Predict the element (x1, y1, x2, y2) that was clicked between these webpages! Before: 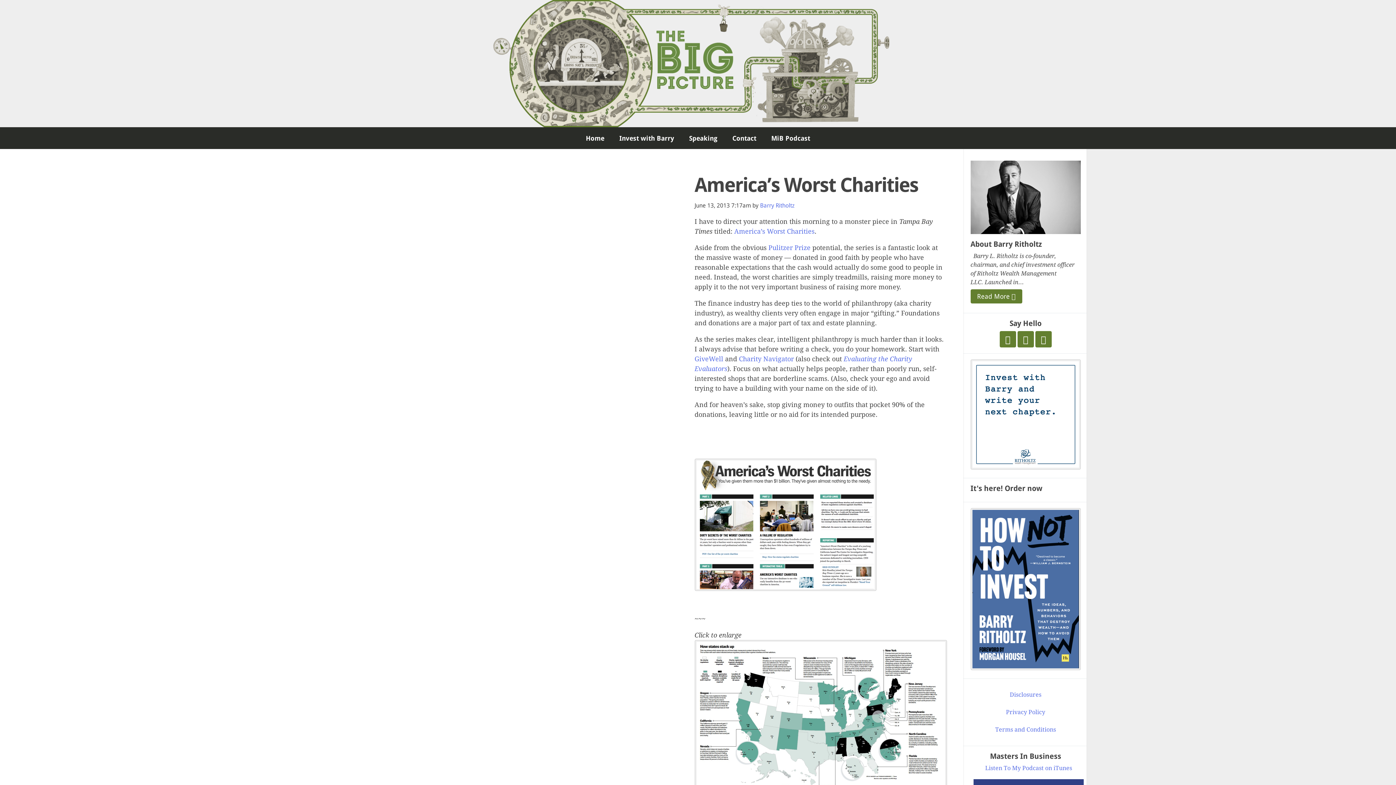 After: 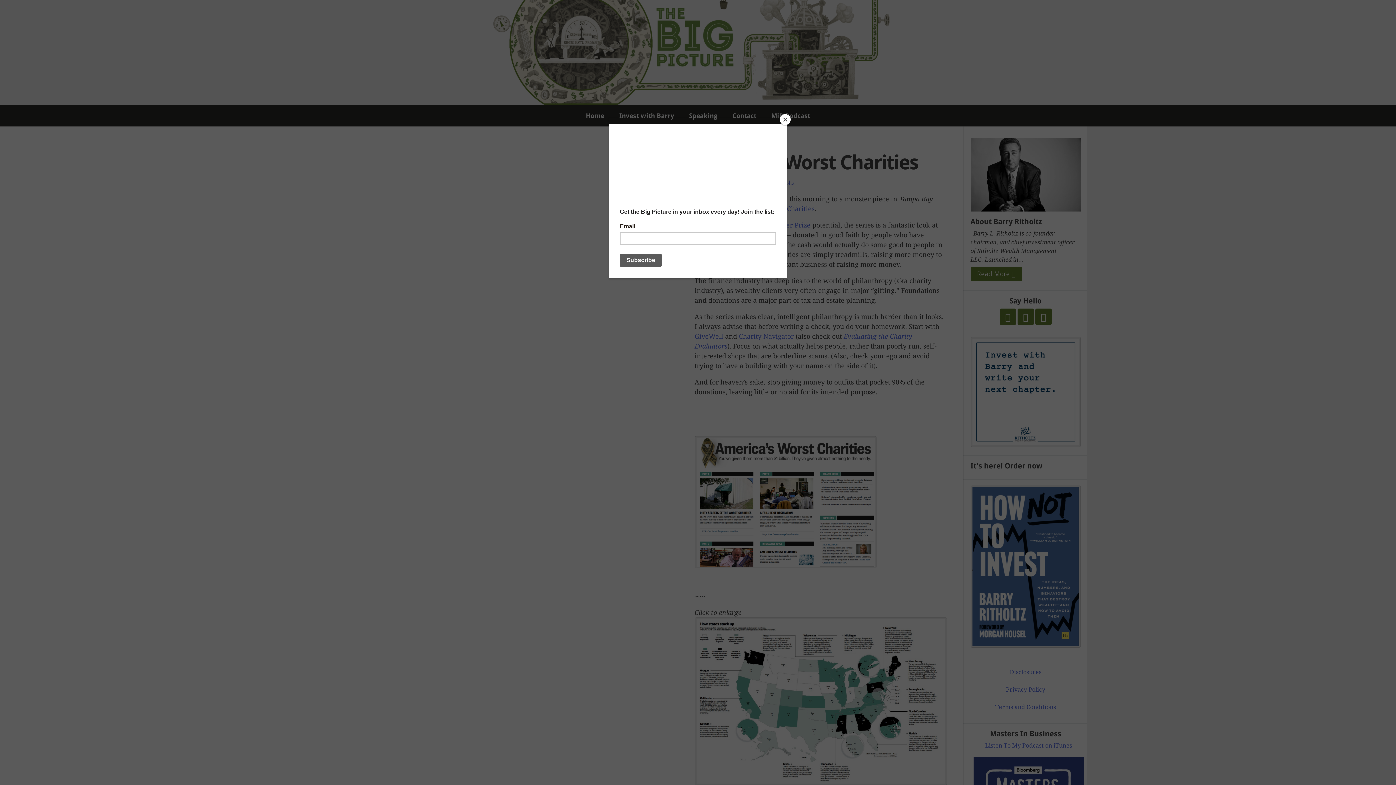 Action: bbox: (694, 640, 947, 808)